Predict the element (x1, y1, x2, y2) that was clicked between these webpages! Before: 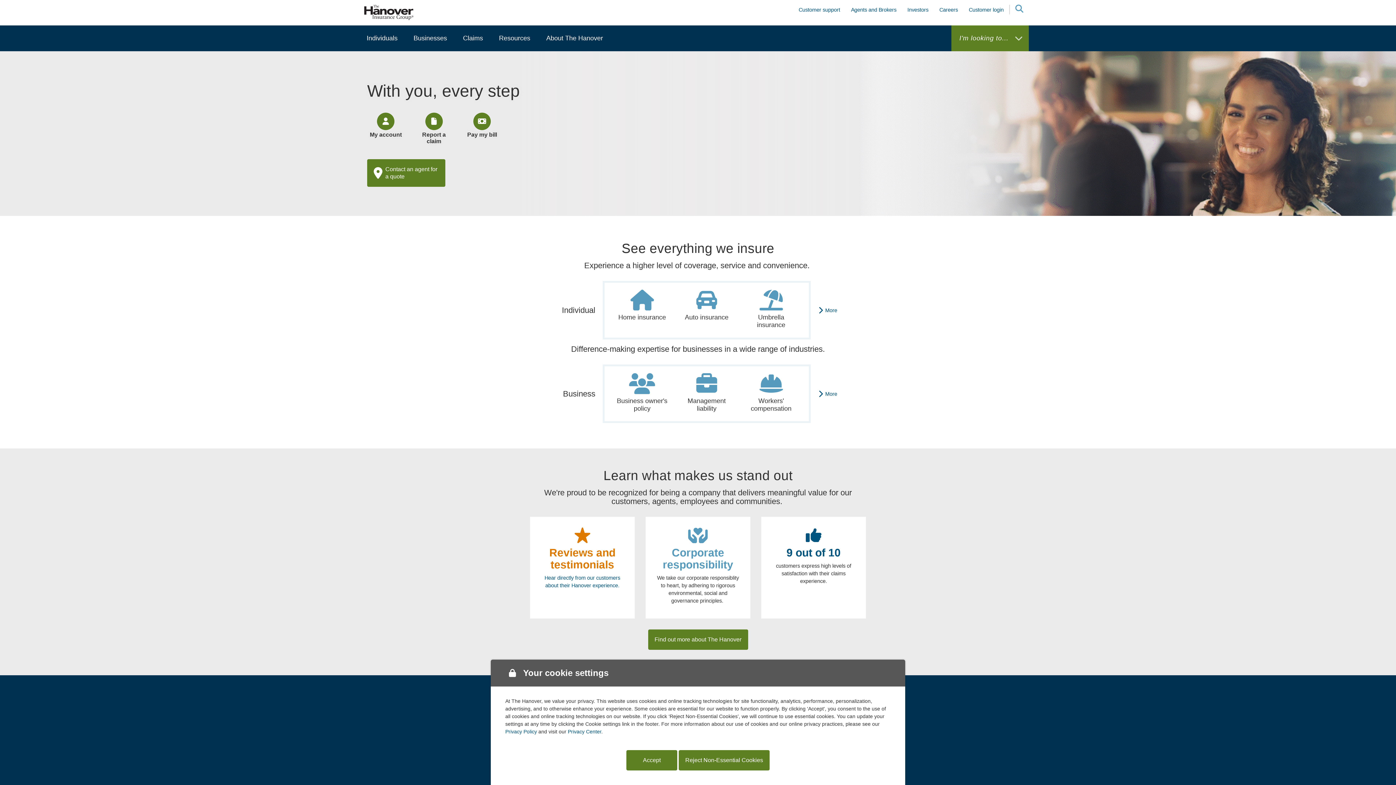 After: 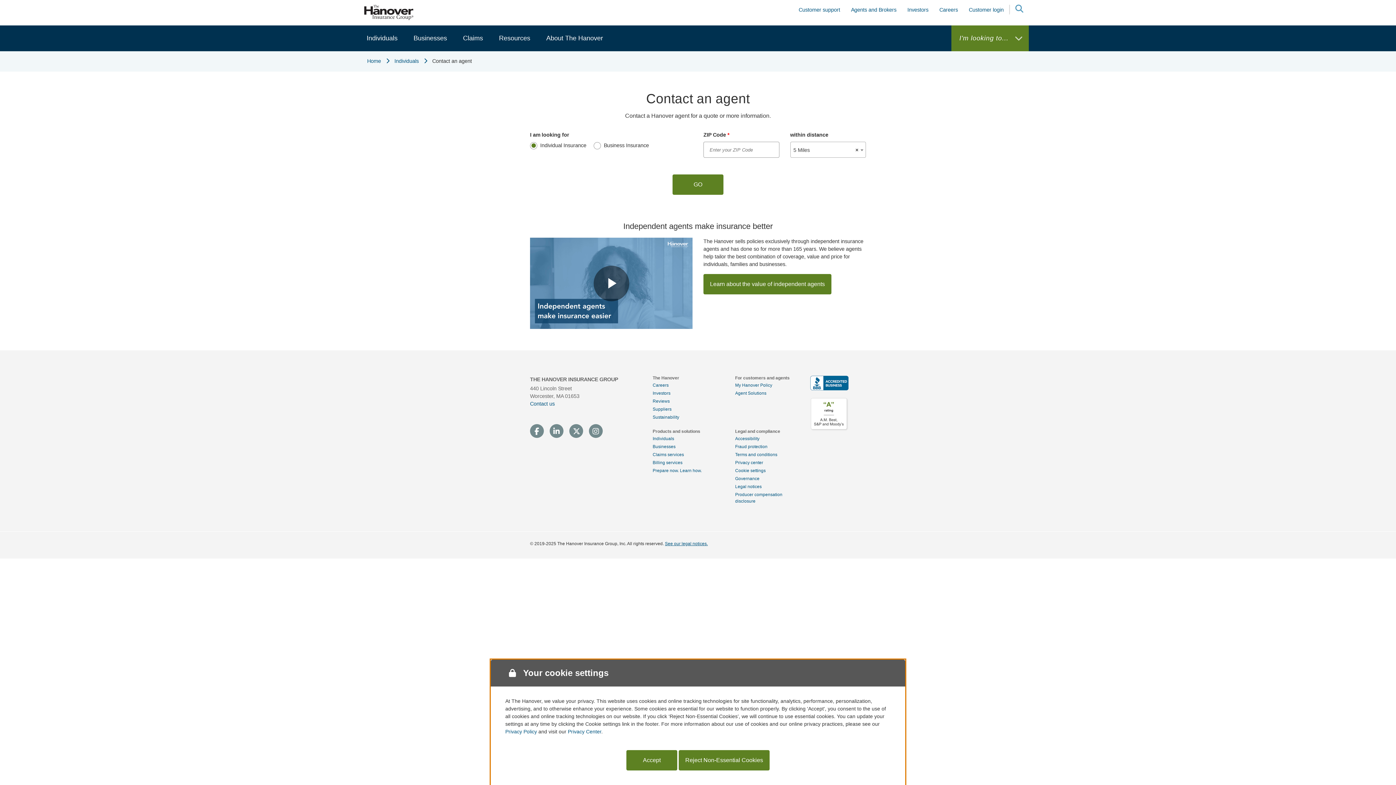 Action: bbox: (367, 159, 445, 186) label: Contact an agent for a quote